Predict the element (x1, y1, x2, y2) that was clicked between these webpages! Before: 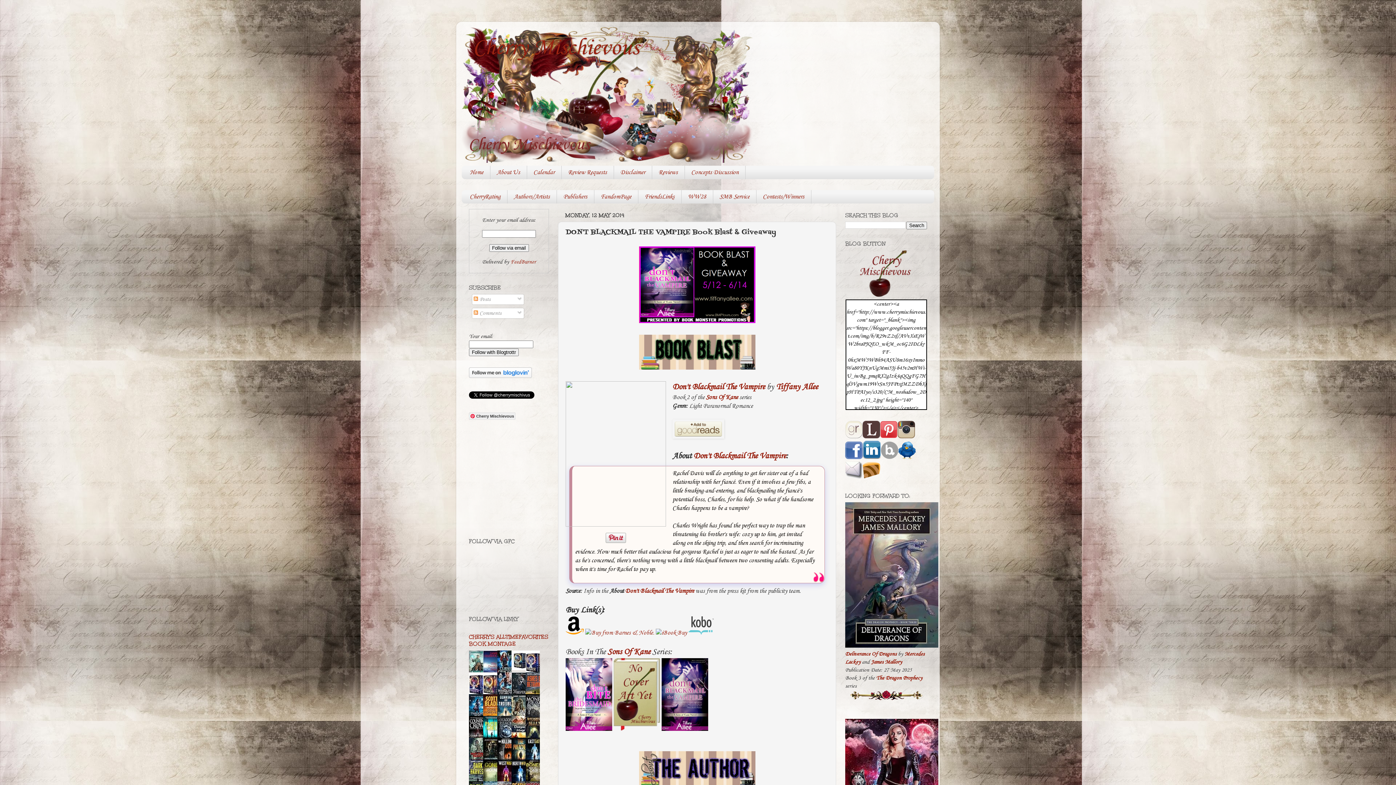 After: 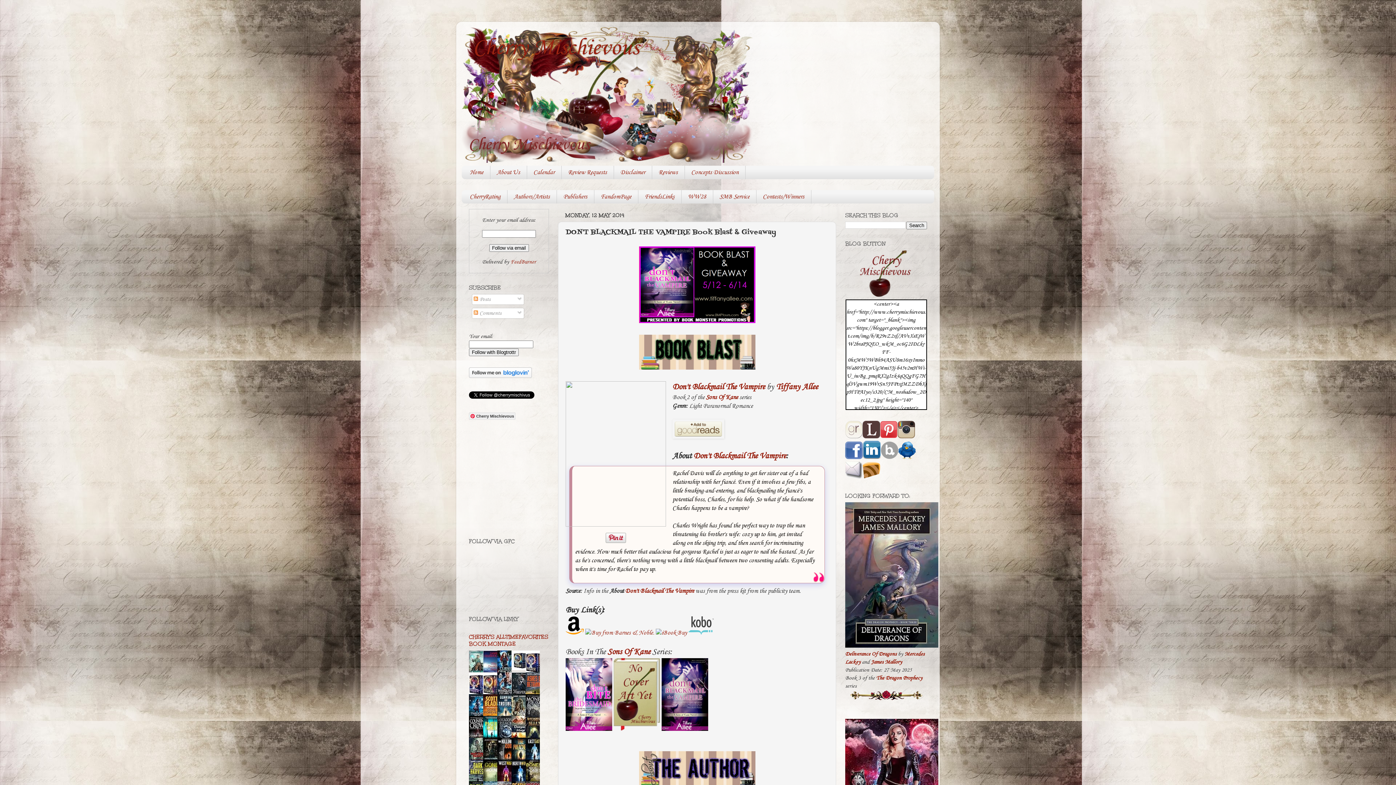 Action: bbox: (862, 474, 880, 481)